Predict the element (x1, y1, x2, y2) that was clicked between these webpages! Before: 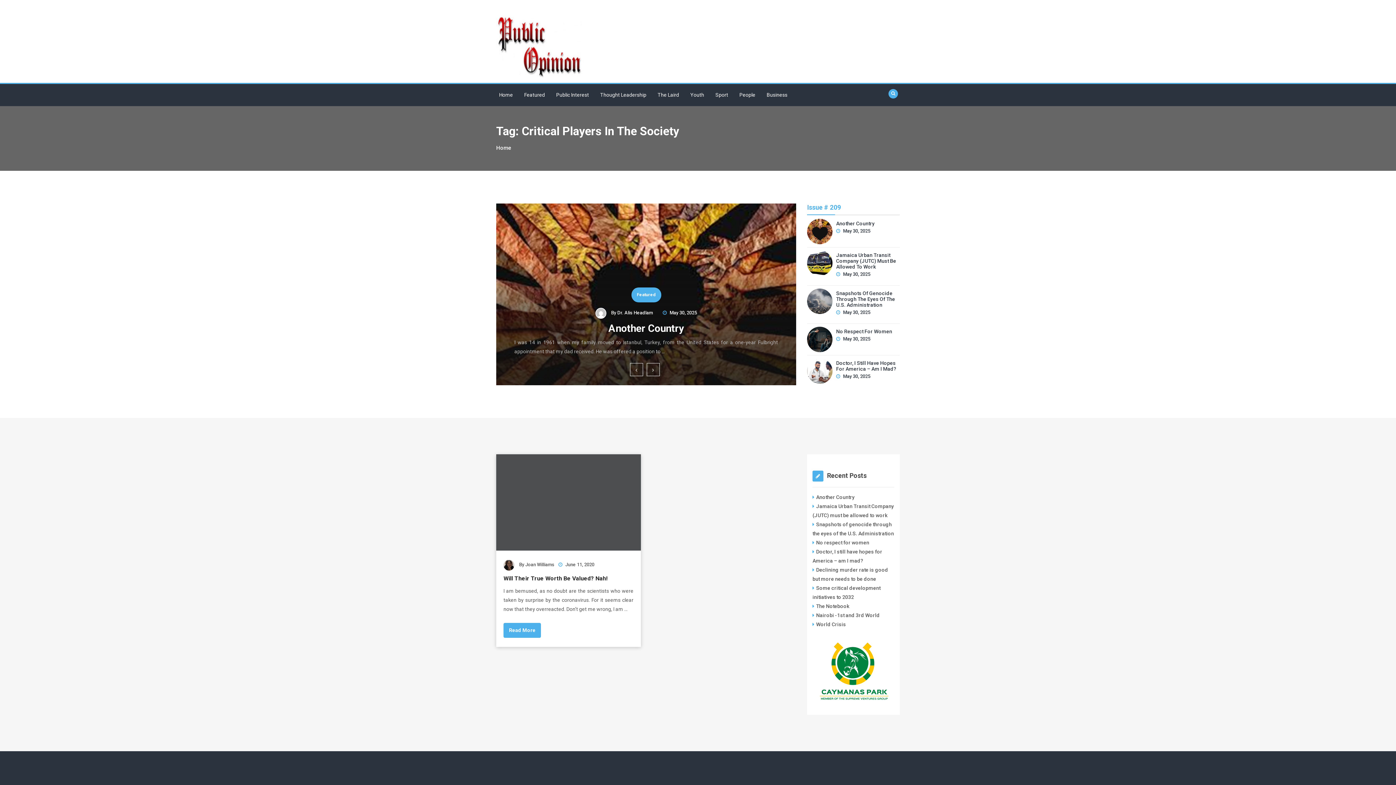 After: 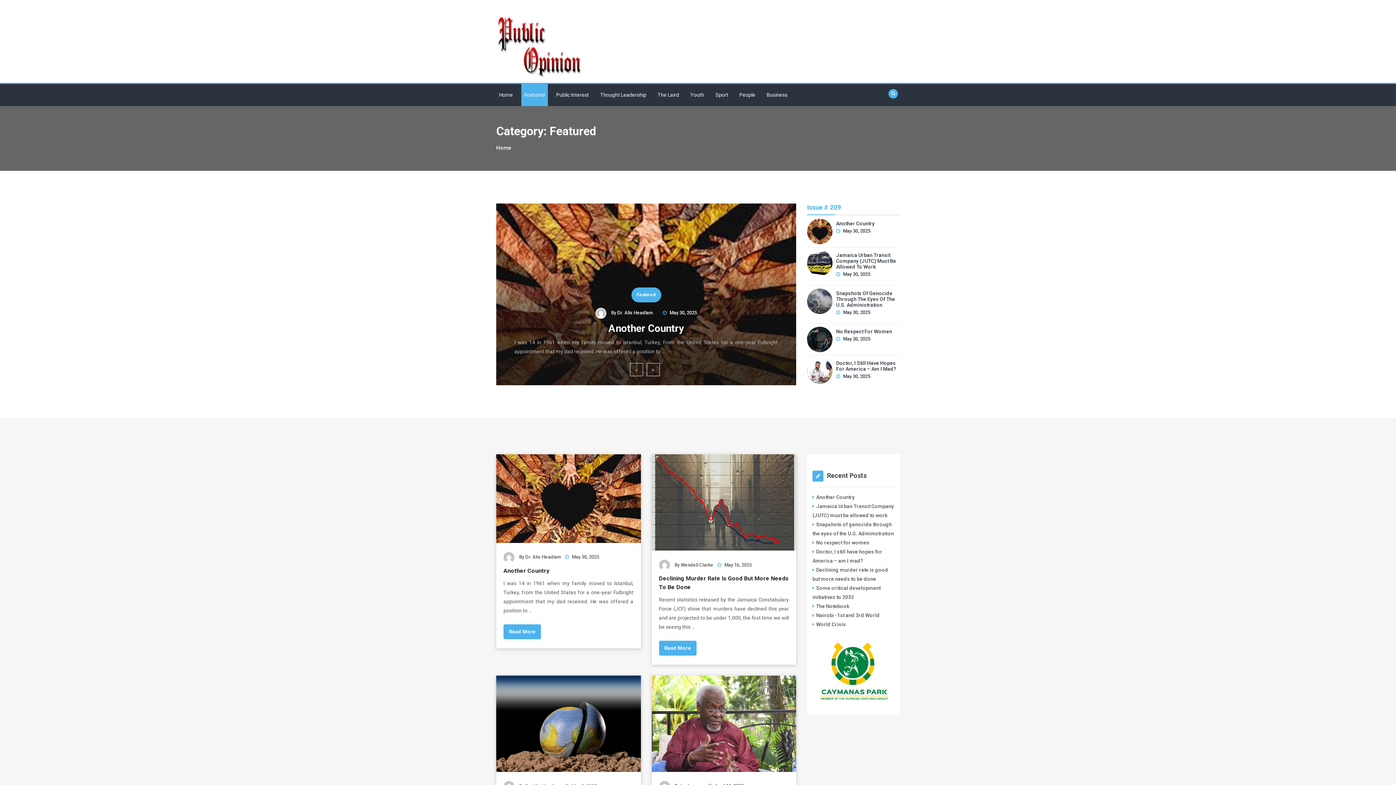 Action: label: Featured bbox: (521, 84, 548, 106)